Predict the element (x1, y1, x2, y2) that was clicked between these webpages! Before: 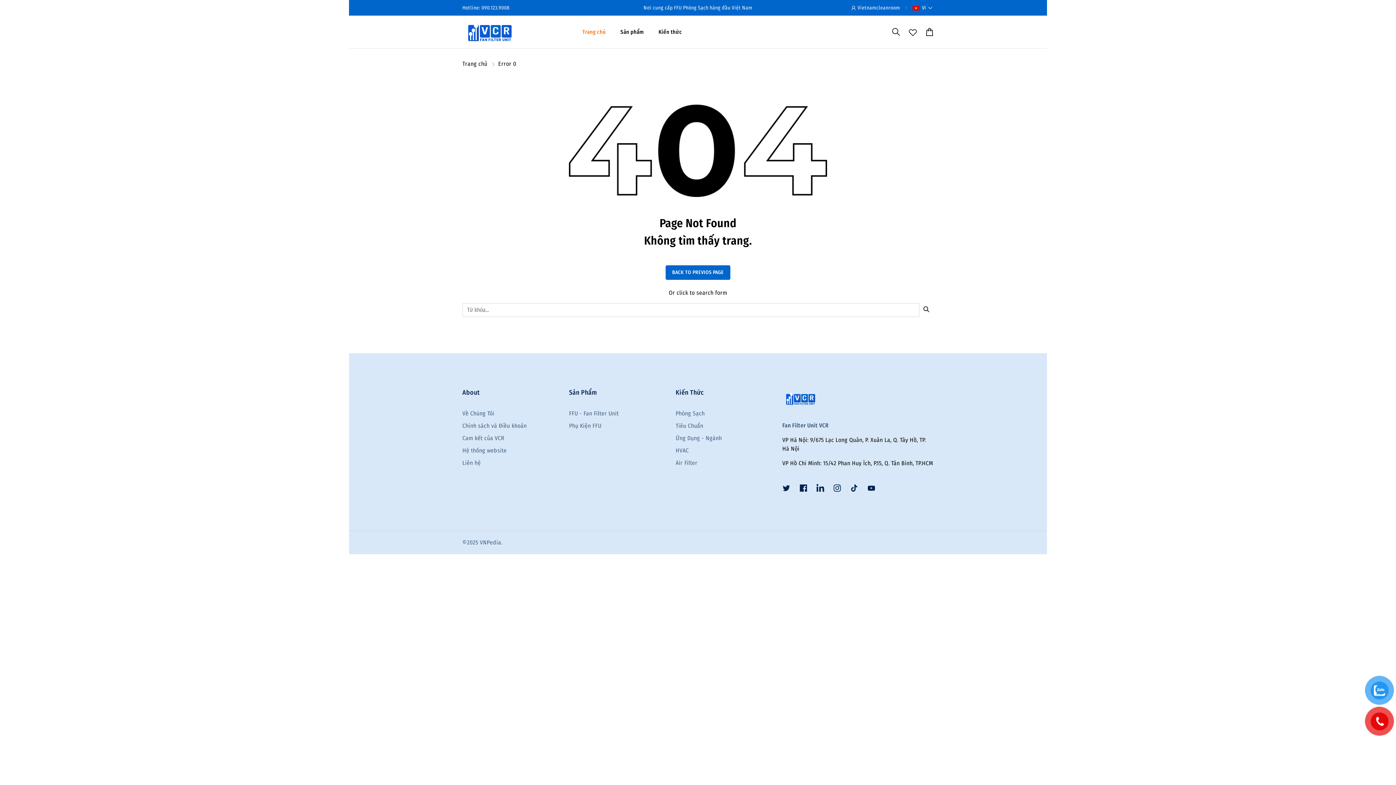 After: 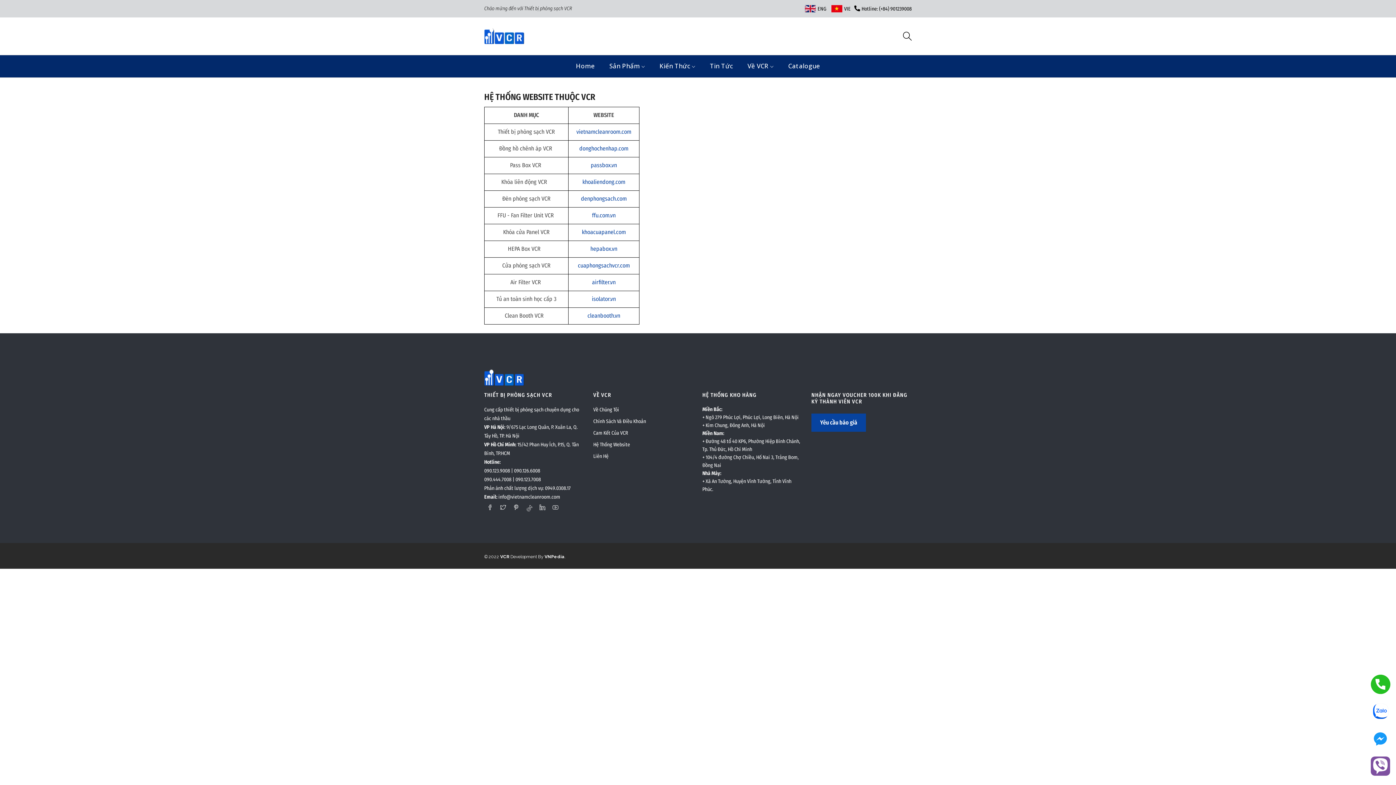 Action: bbox: (462, 442, 533, 455) label: Hệ thống website